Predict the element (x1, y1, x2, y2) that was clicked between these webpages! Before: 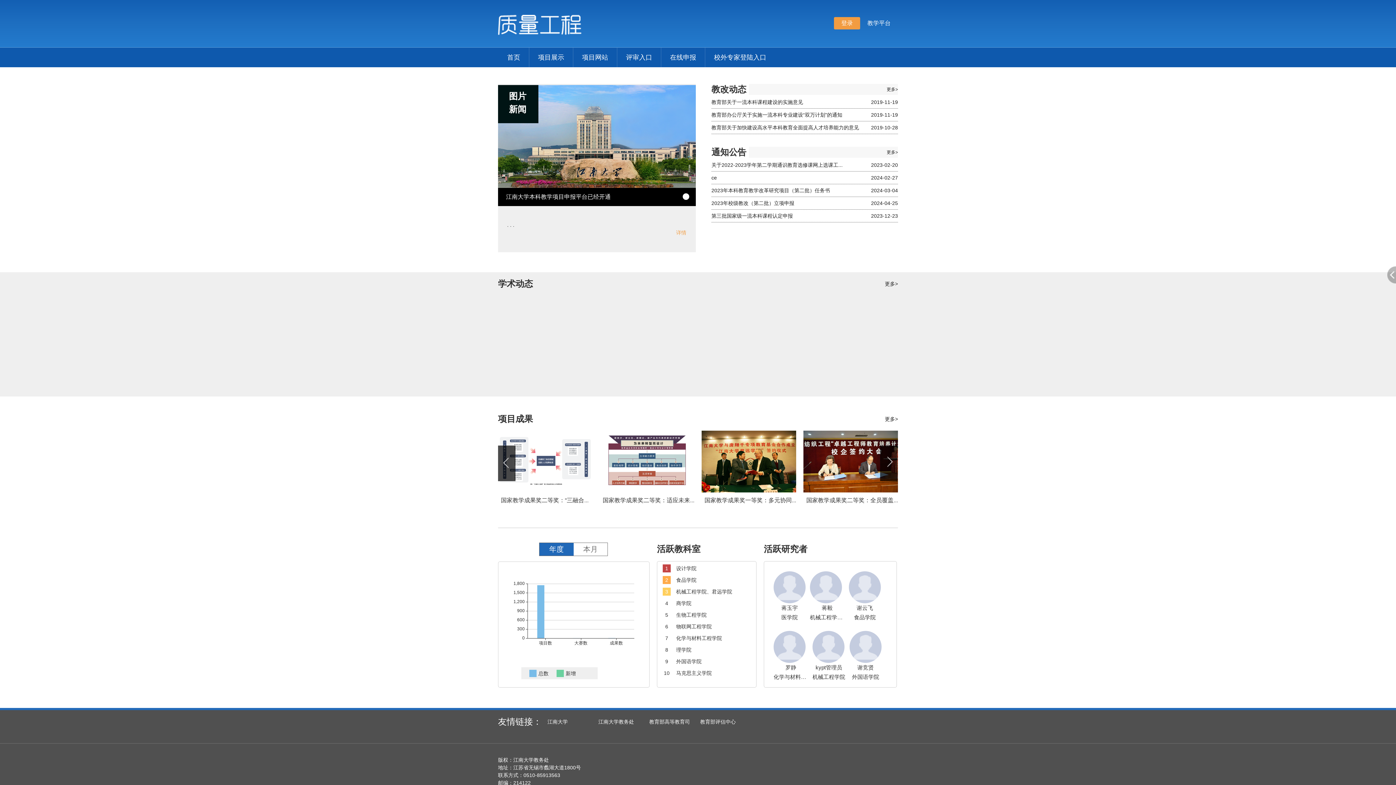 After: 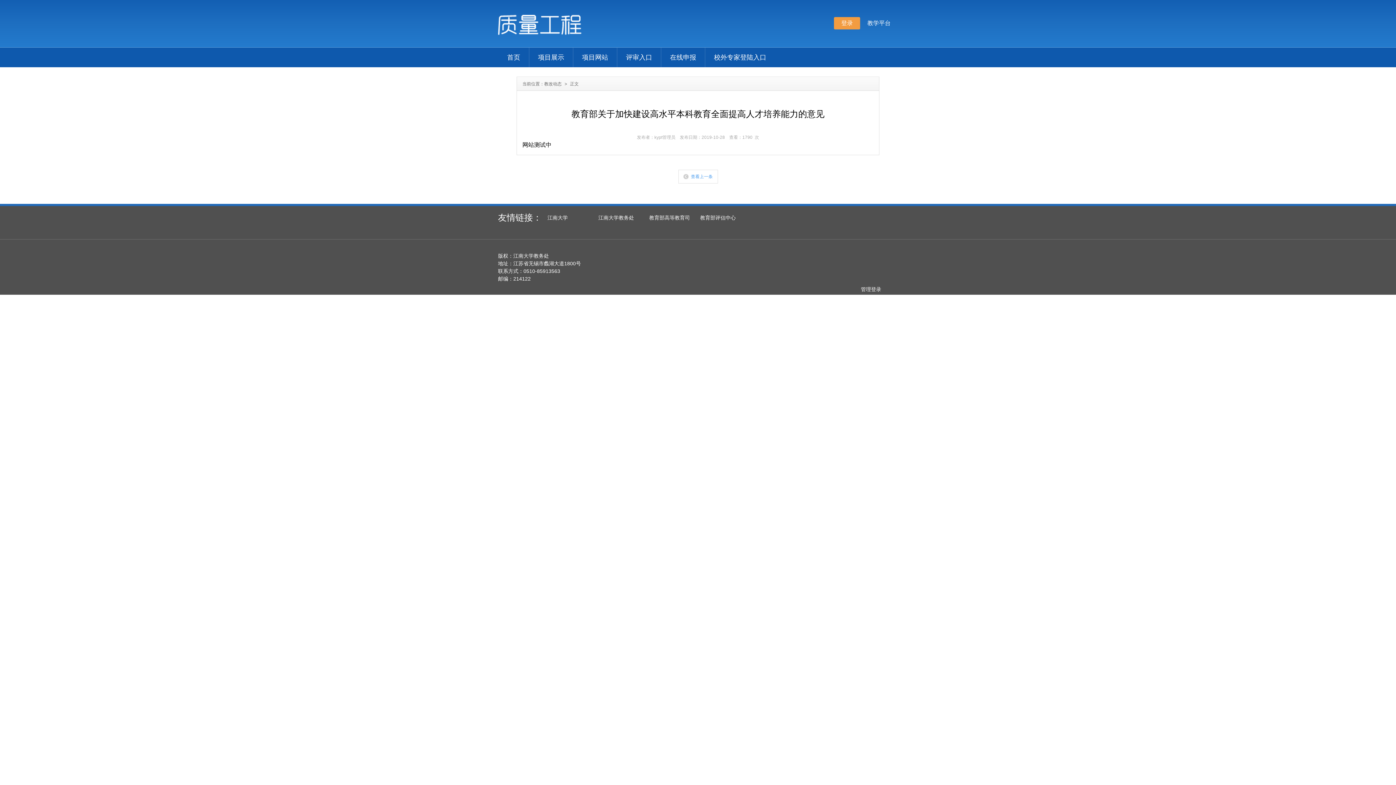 Action: label: 教育部关于加快建设高水平本科教育全面提高人才培养能力的意见

2019-10-28 bbox: (711, 121, 898, 133)